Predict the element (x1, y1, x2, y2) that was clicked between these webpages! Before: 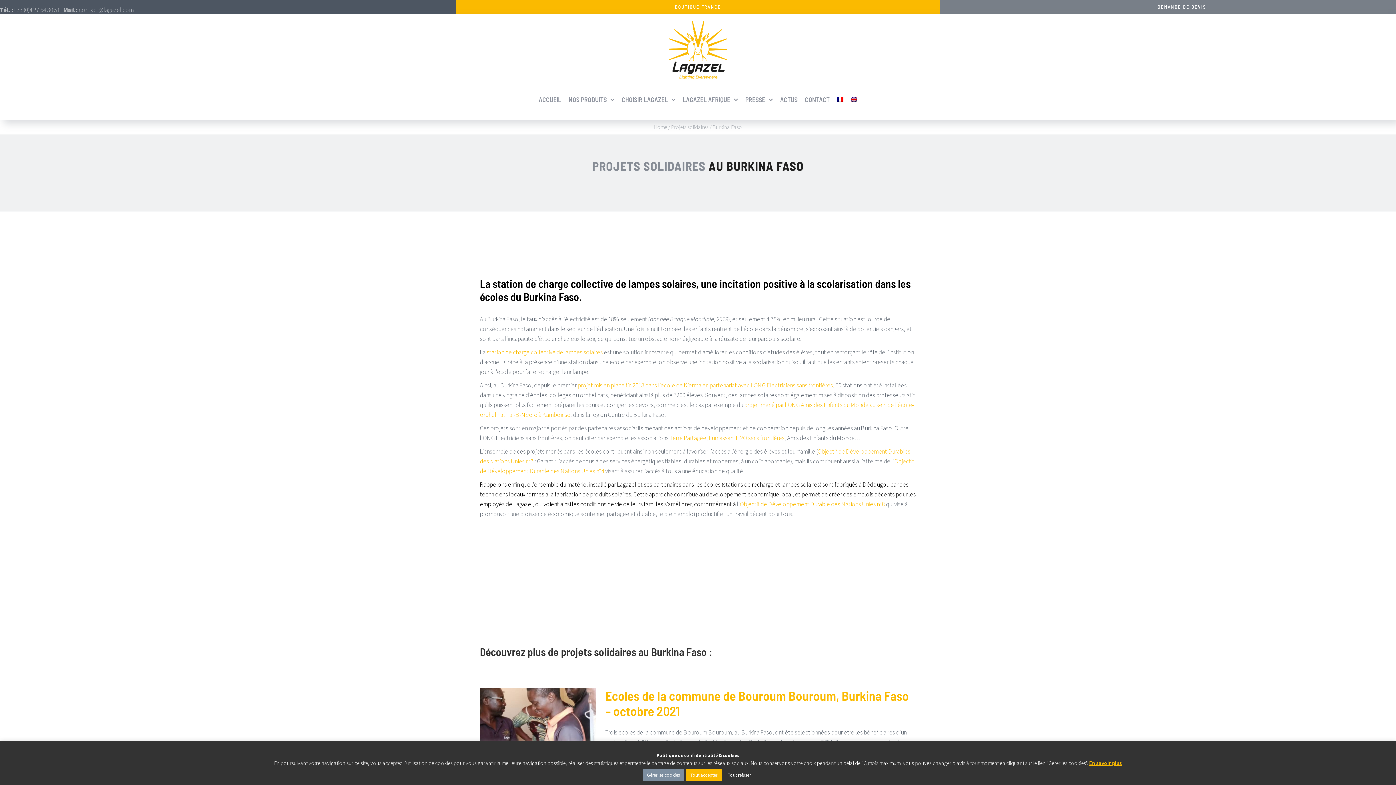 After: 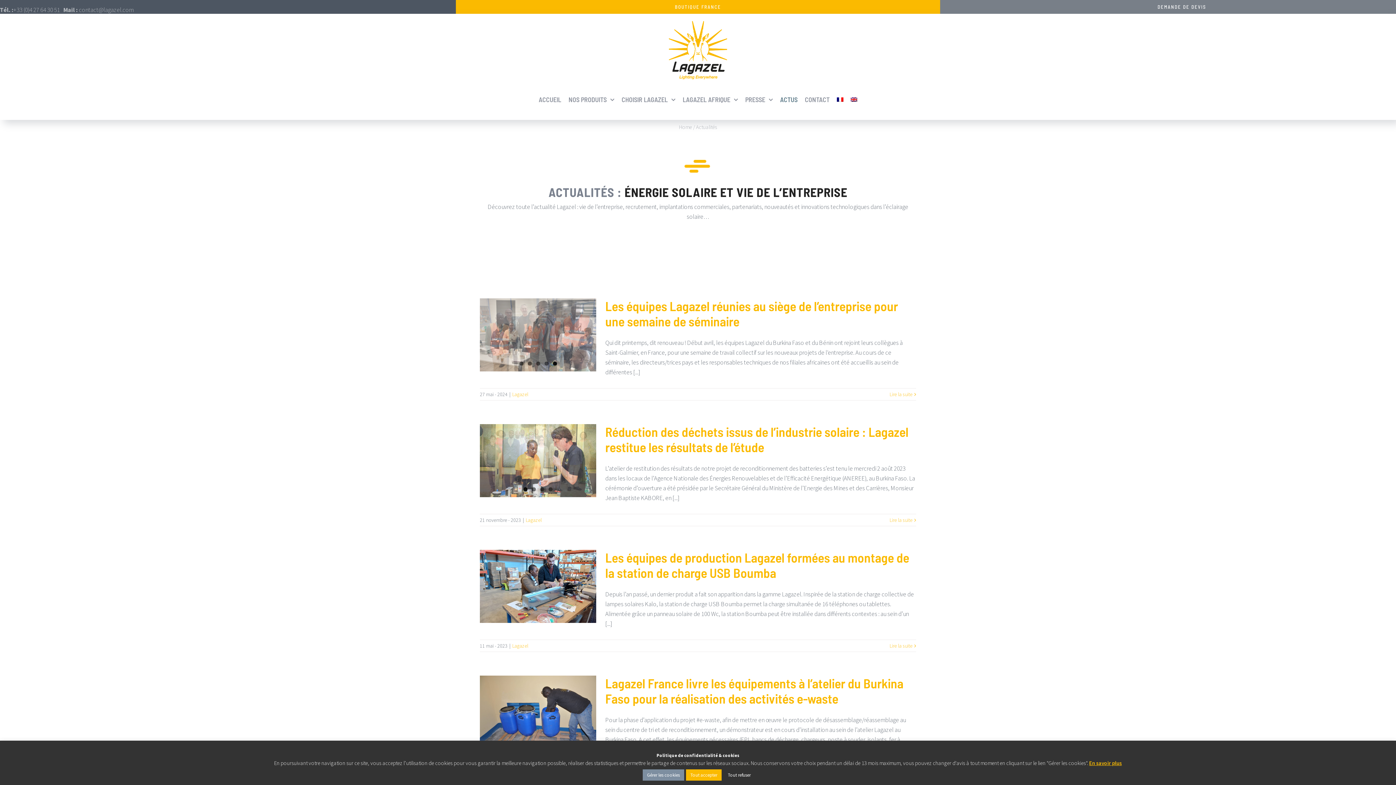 Action: bbox: (780, 86, 797, 112) label: ACTUS